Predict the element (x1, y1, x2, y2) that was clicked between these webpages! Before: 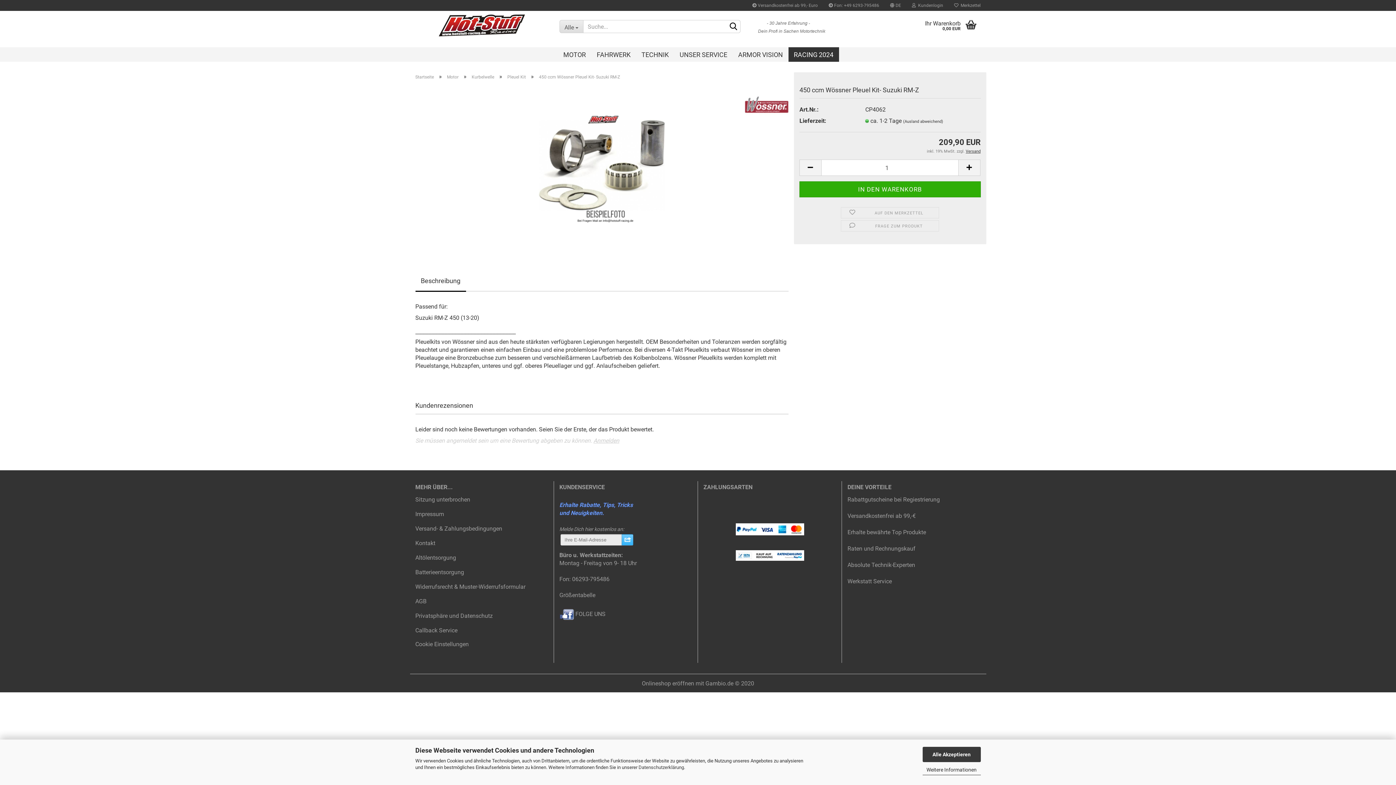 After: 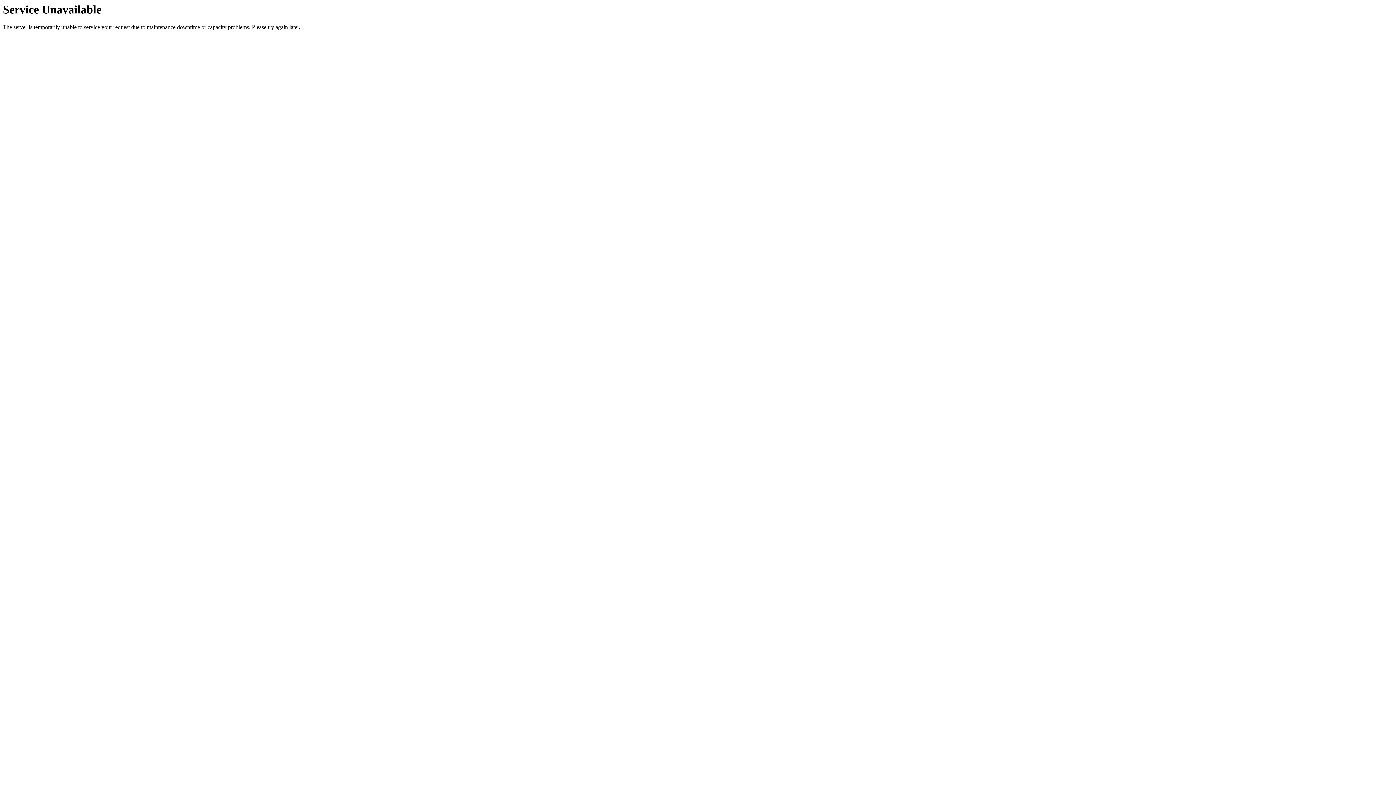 Action: label: TECHNIK bbox: (636, 47, 674, 60)